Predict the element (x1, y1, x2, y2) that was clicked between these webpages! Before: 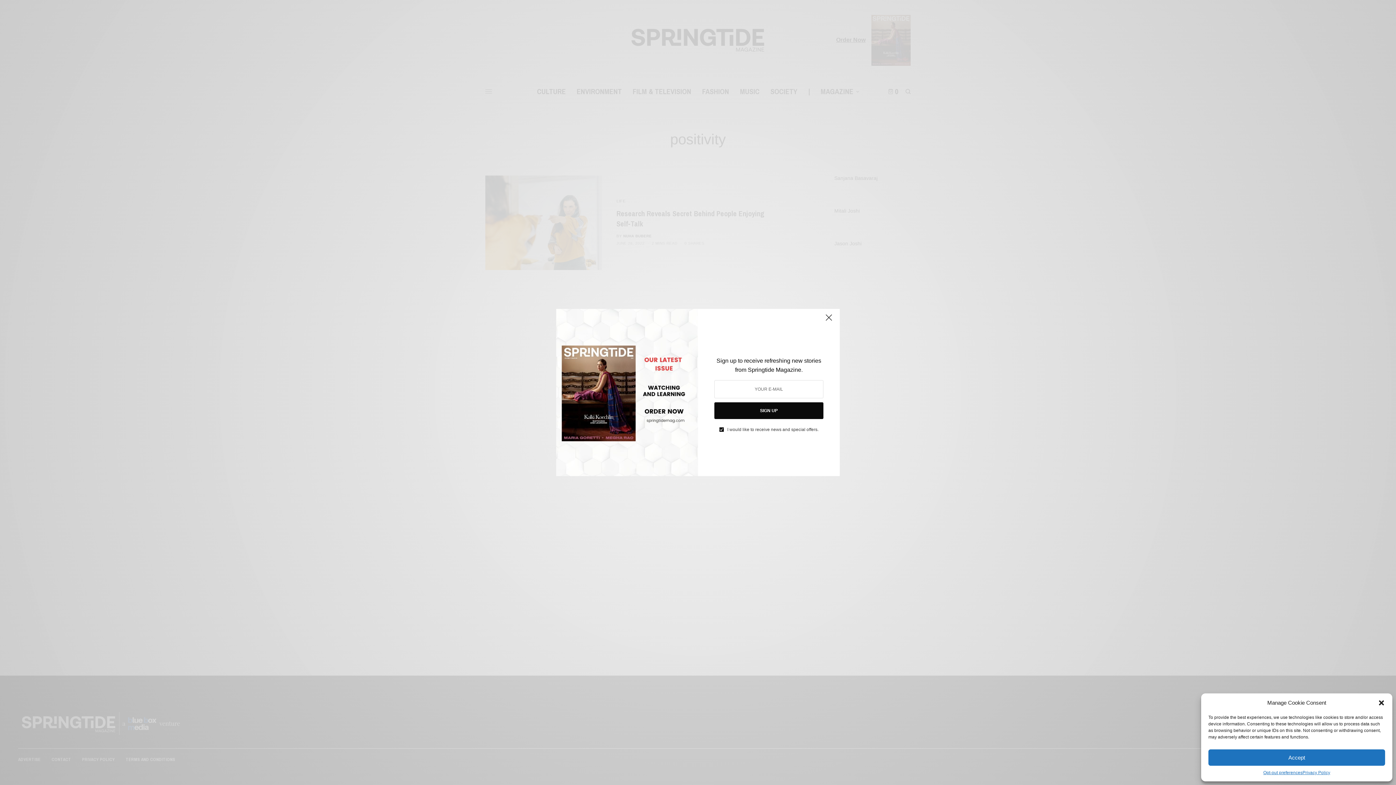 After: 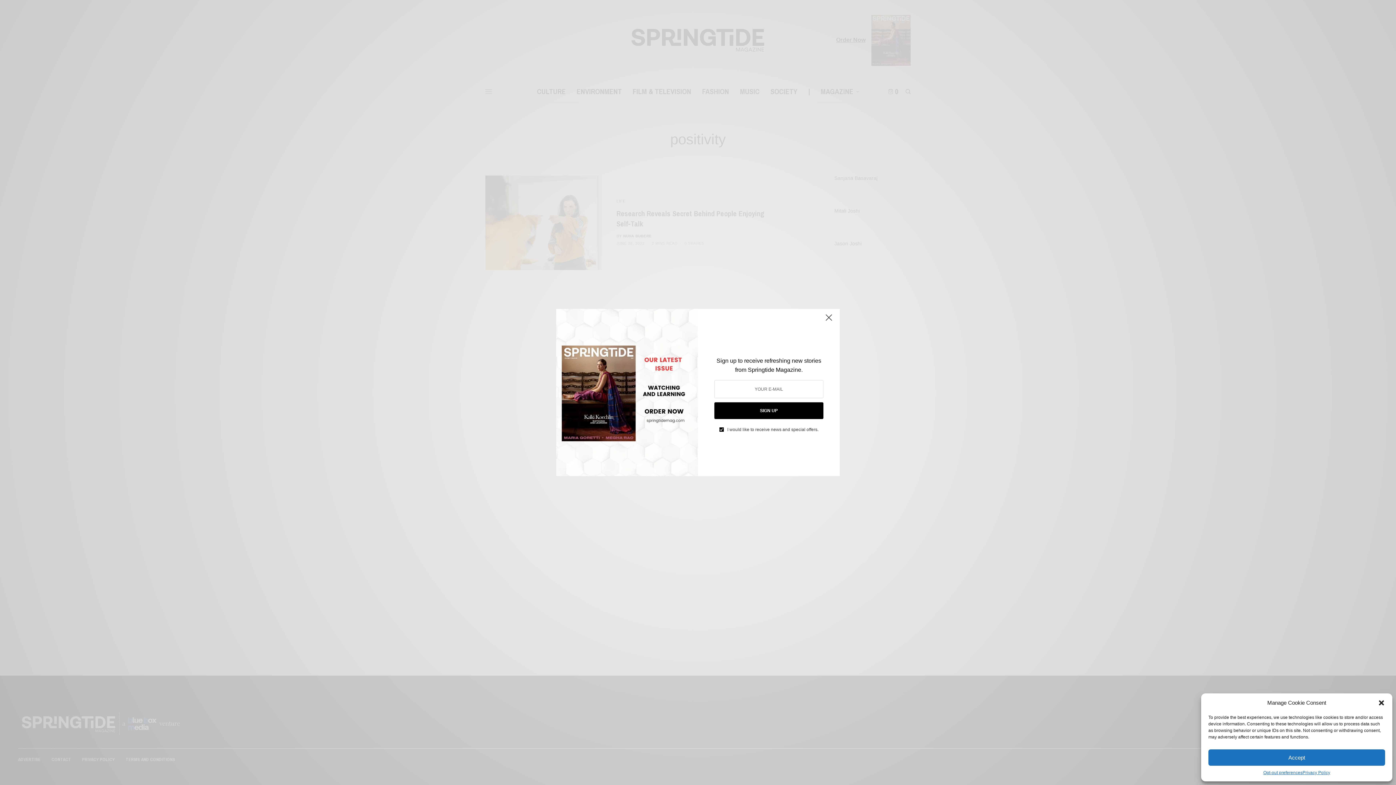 Action: label: SIGN UP bbox: (714, 402, 823, 419)